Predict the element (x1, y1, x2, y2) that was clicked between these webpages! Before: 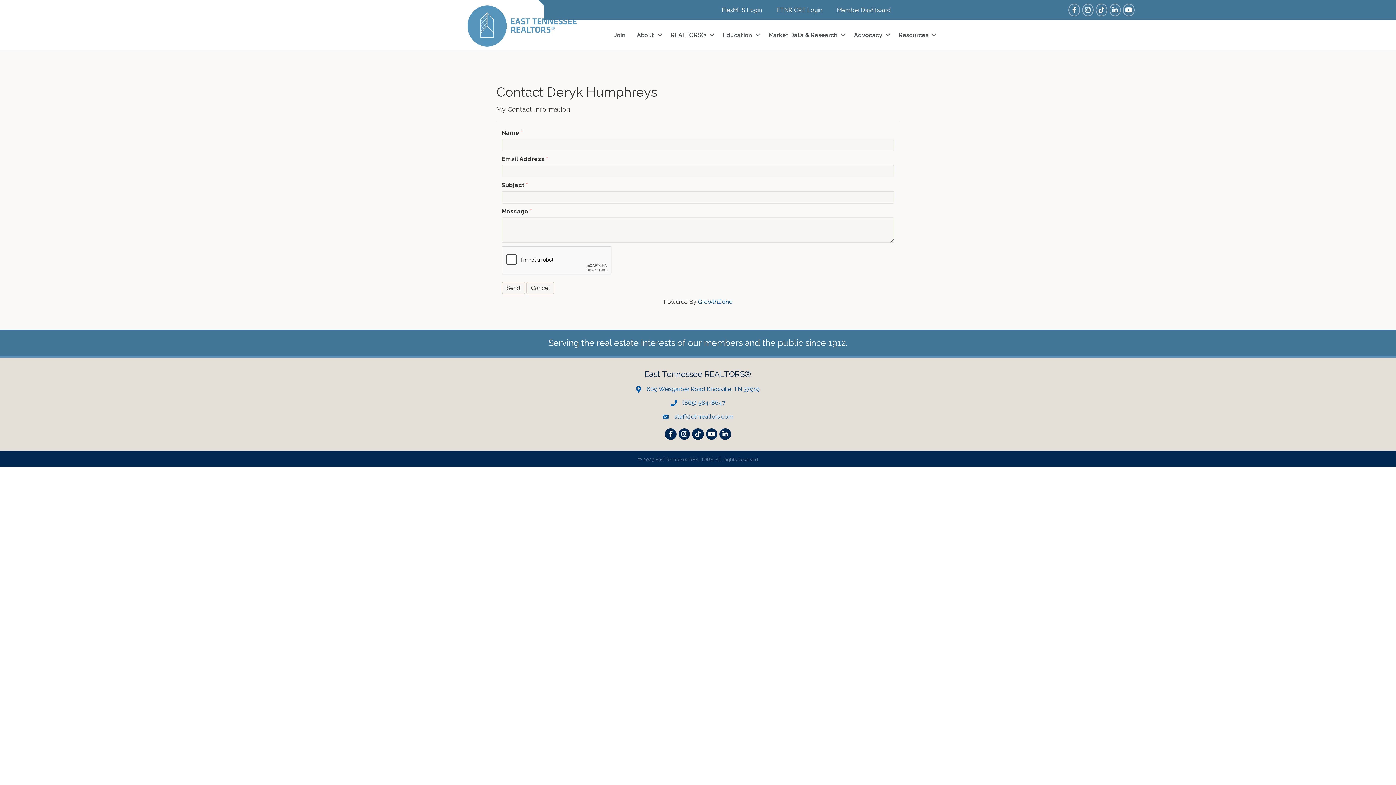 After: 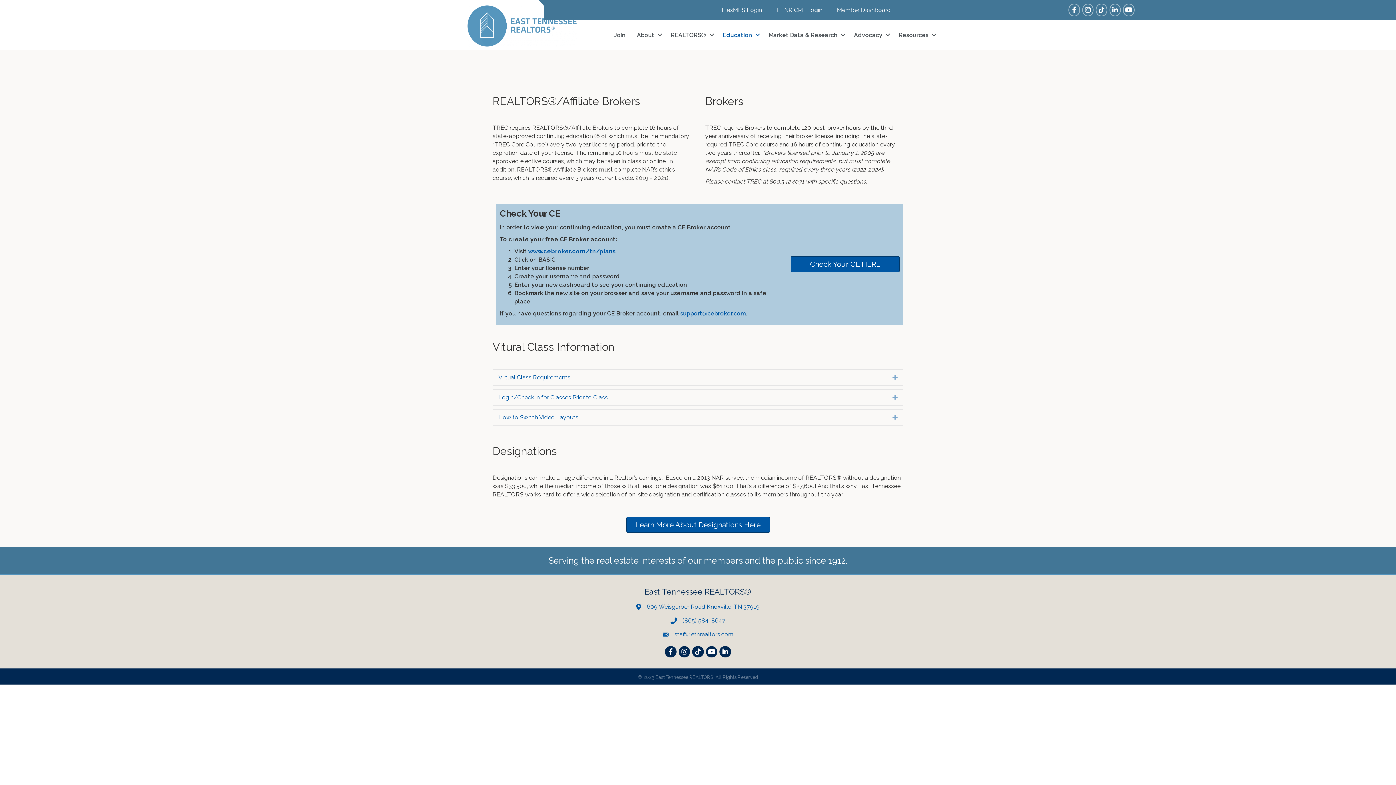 Action: label: Education bbox: (717, 27, 762, 42)